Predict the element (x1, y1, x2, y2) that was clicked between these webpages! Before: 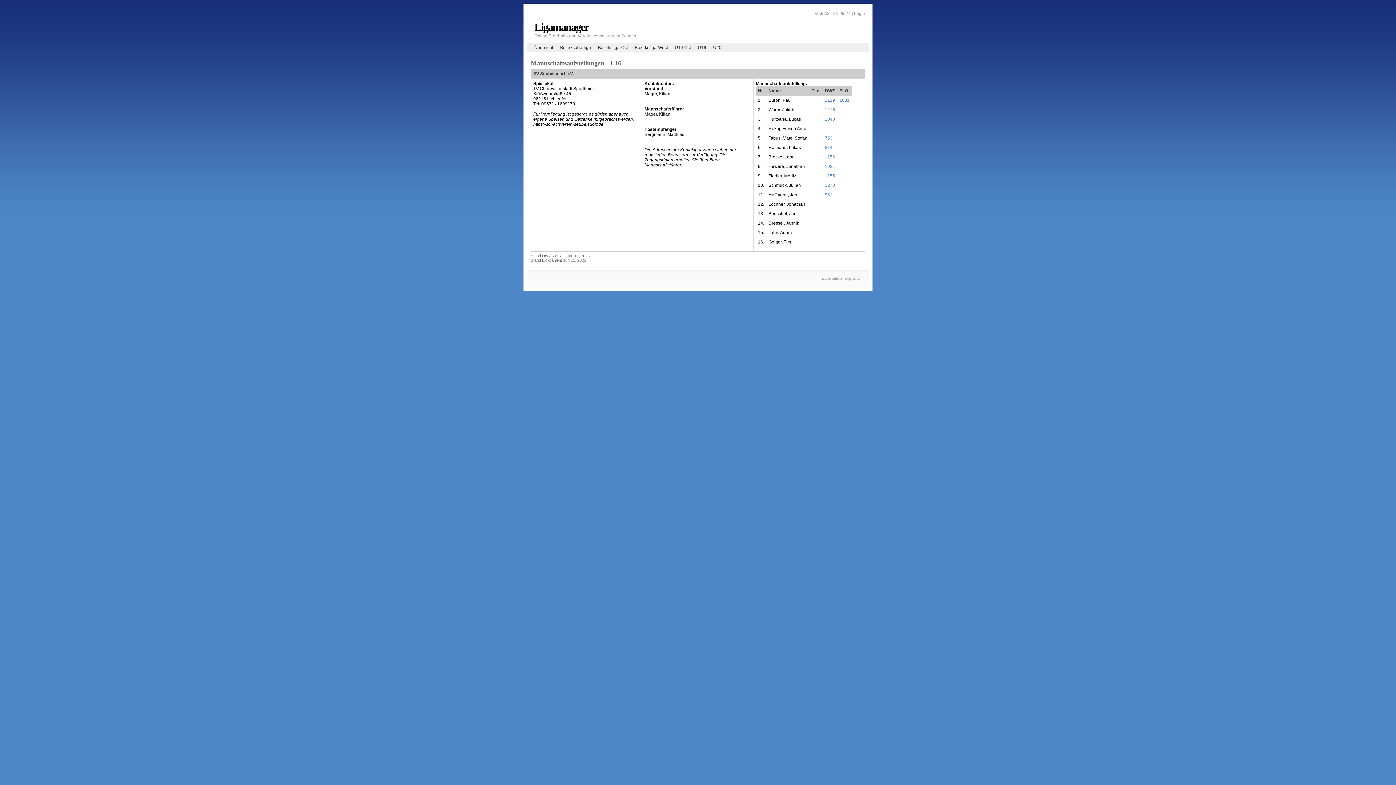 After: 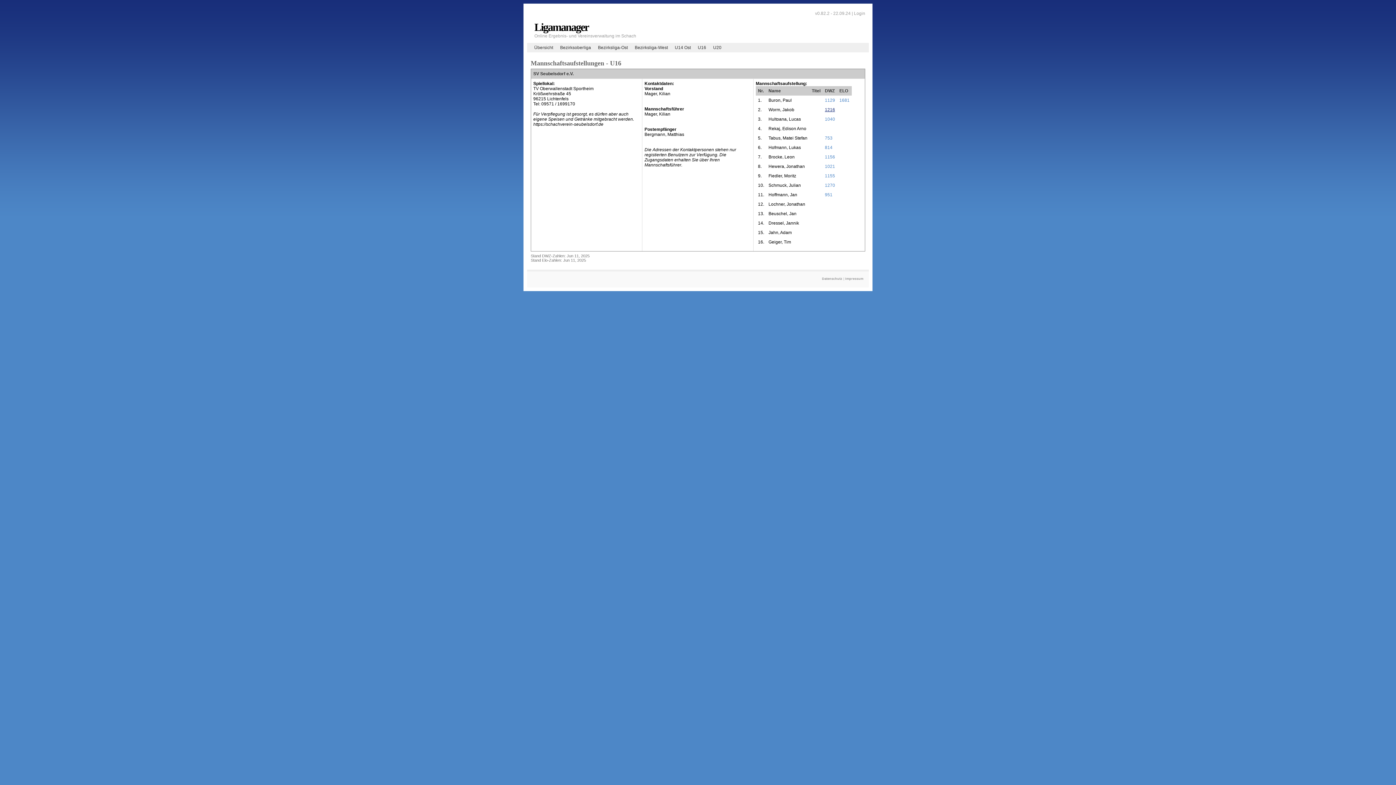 Action: bbox: (825, 107, 835, 112) label: 1216